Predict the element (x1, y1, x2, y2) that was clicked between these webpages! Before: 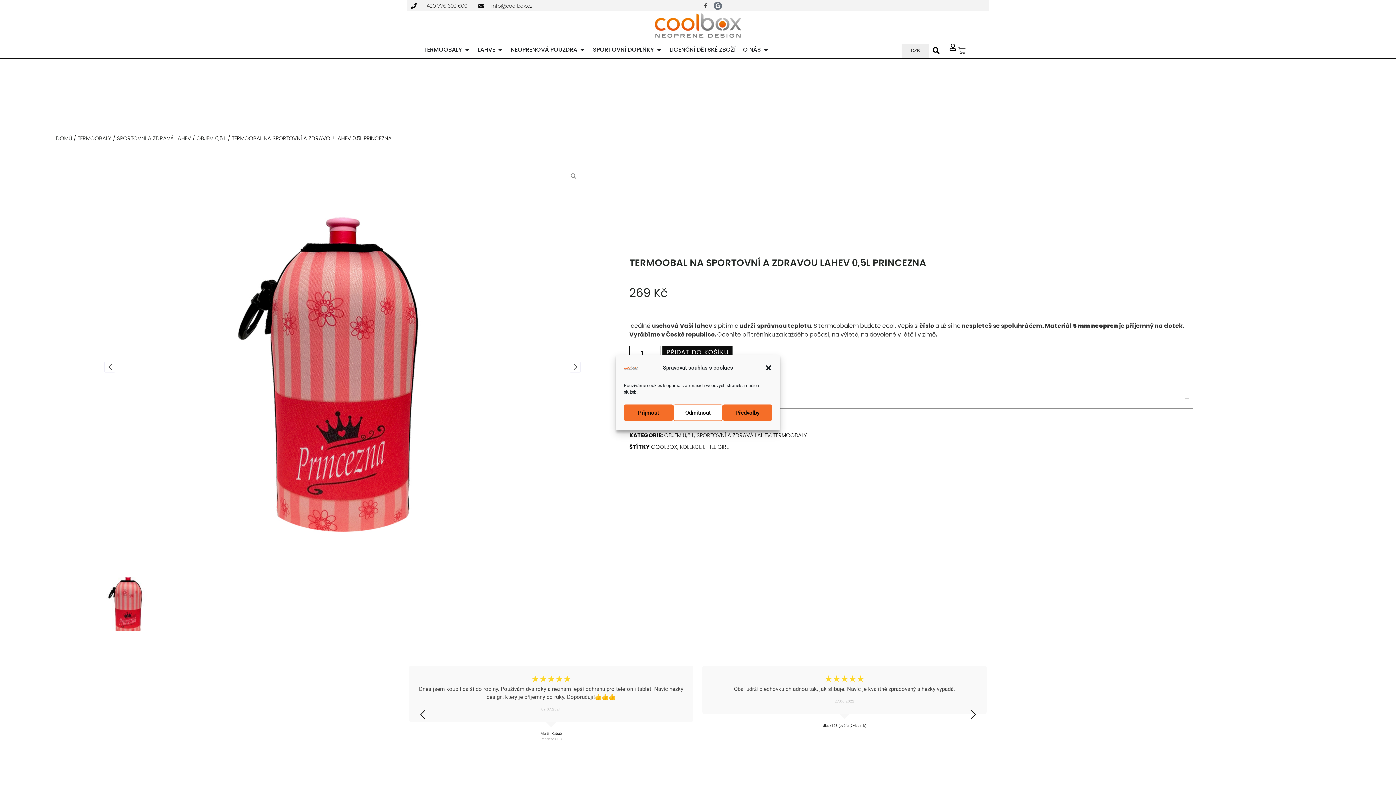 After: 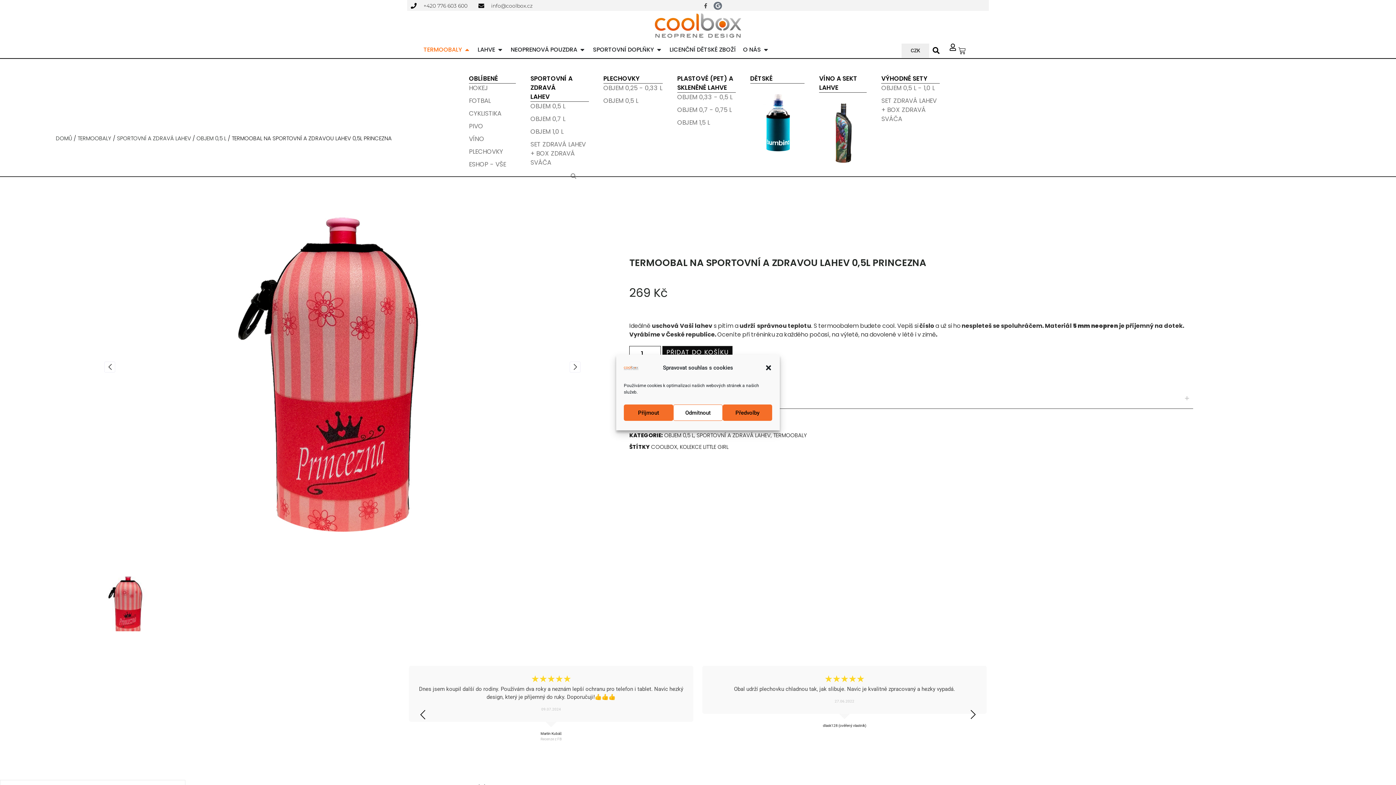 Action: label: Open TERMOOBALY bbox: (464, 45, 470, 54)